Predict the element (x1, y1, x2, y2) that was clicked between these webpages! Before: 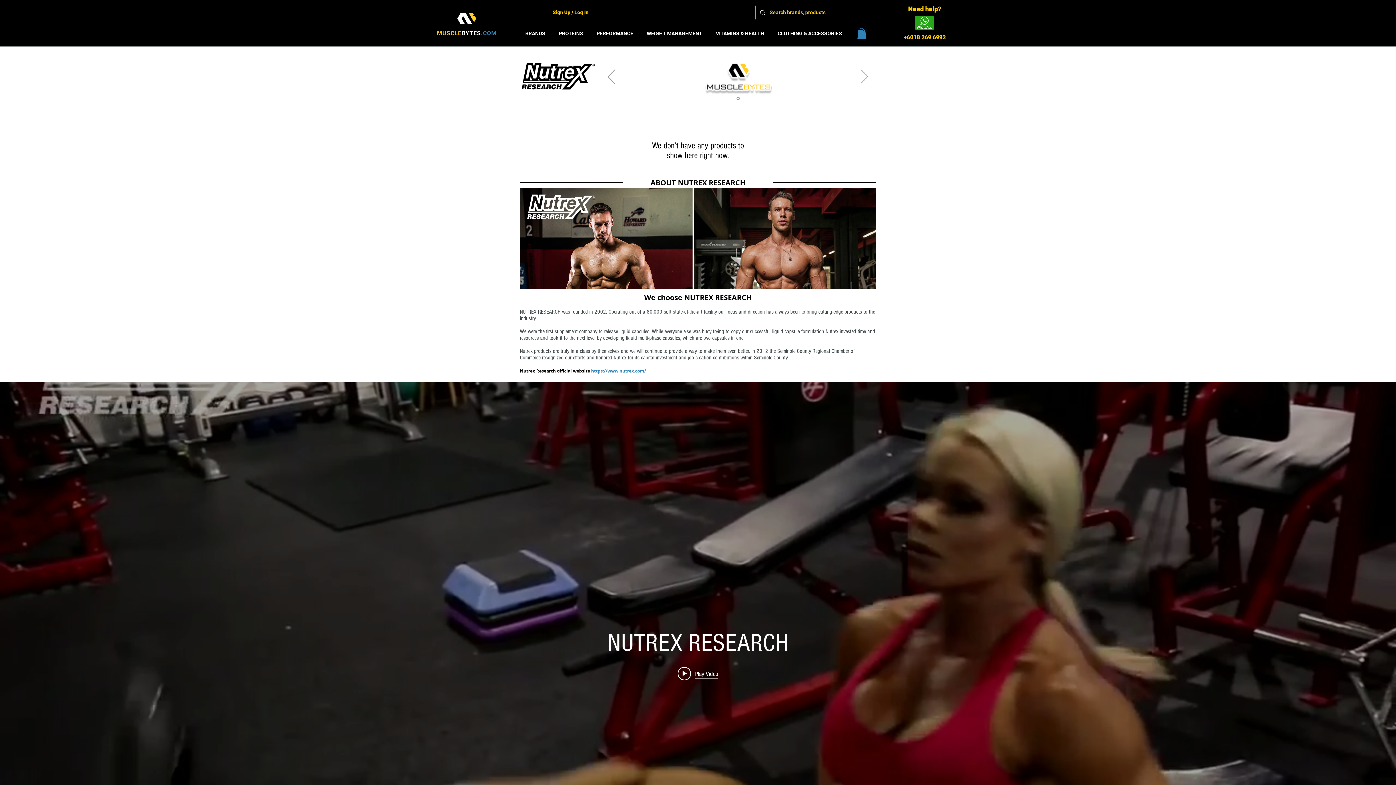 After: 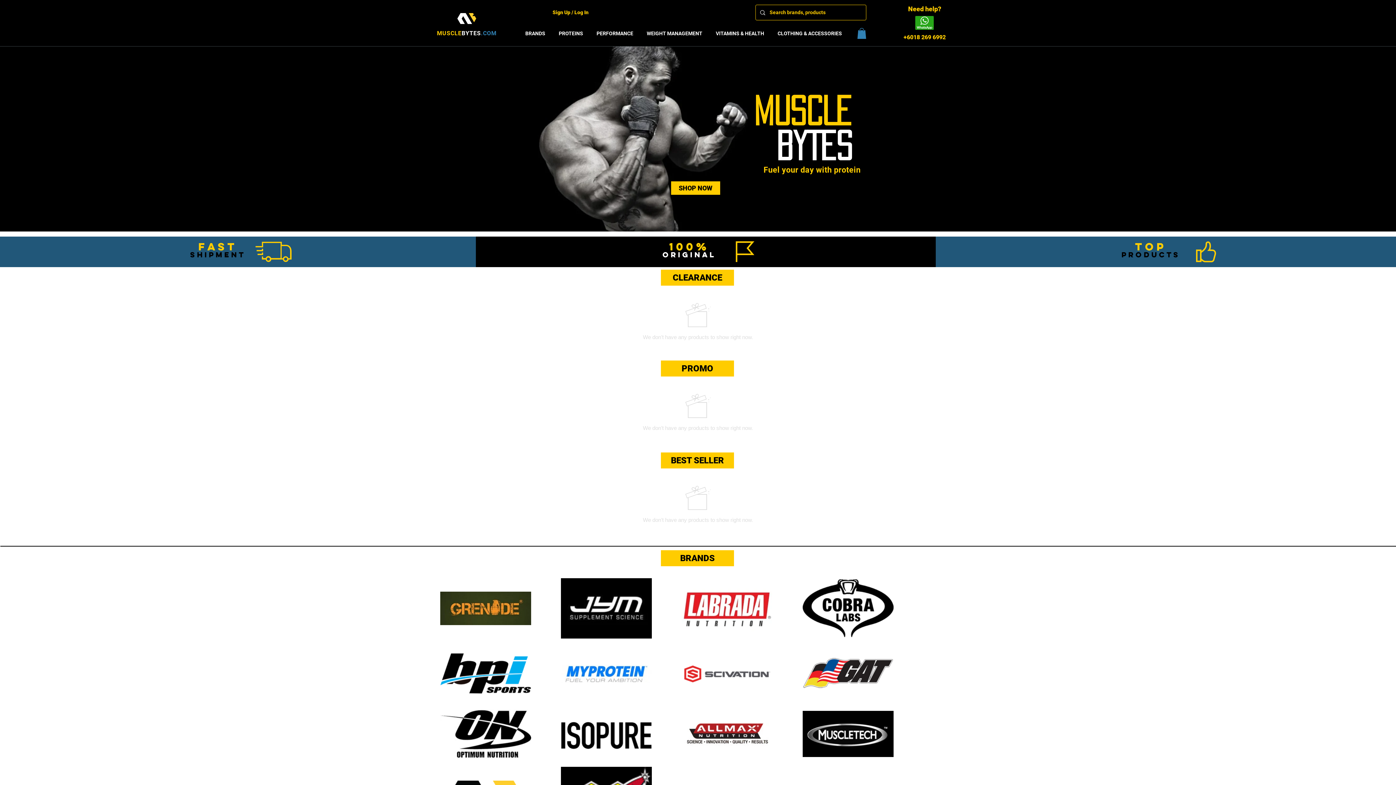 Action: bbox: (457, 13, 476, 24)